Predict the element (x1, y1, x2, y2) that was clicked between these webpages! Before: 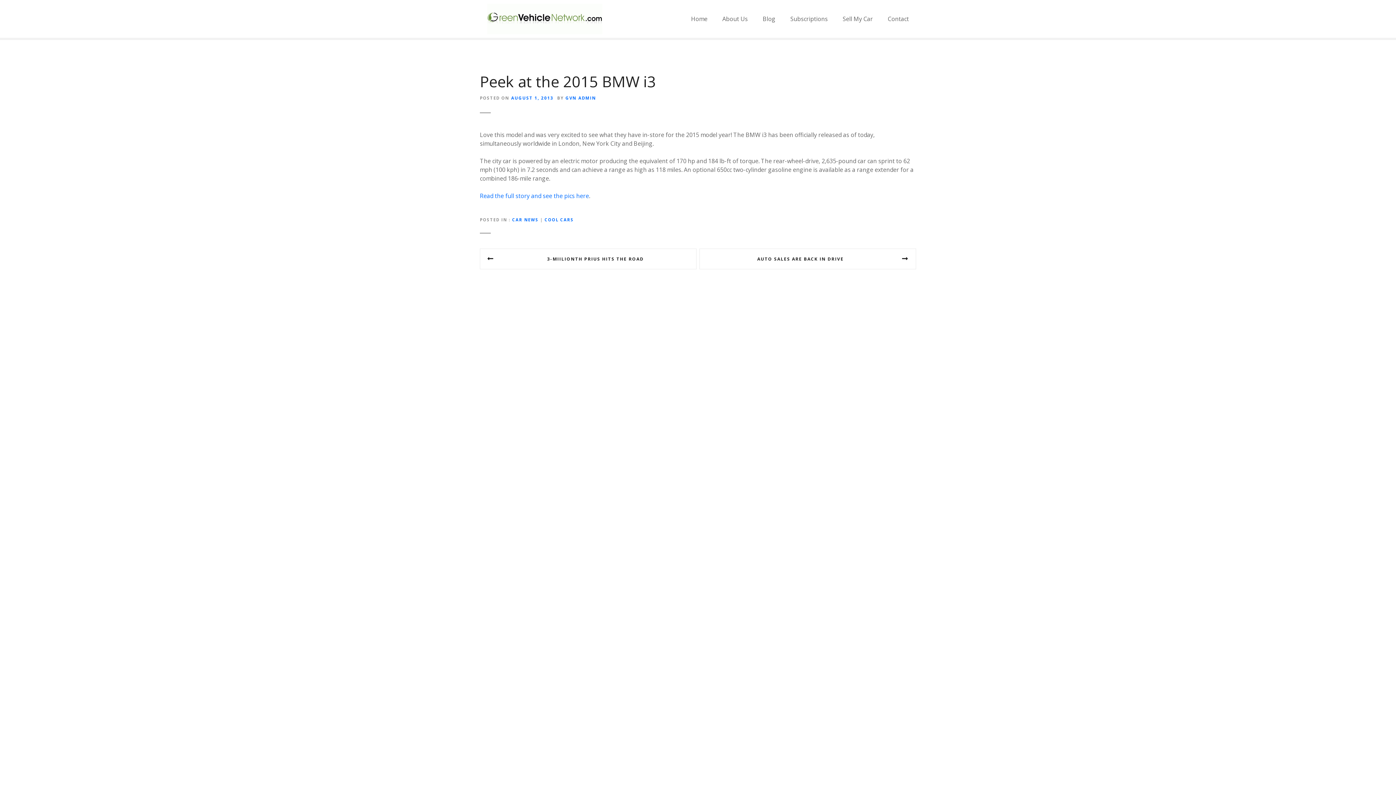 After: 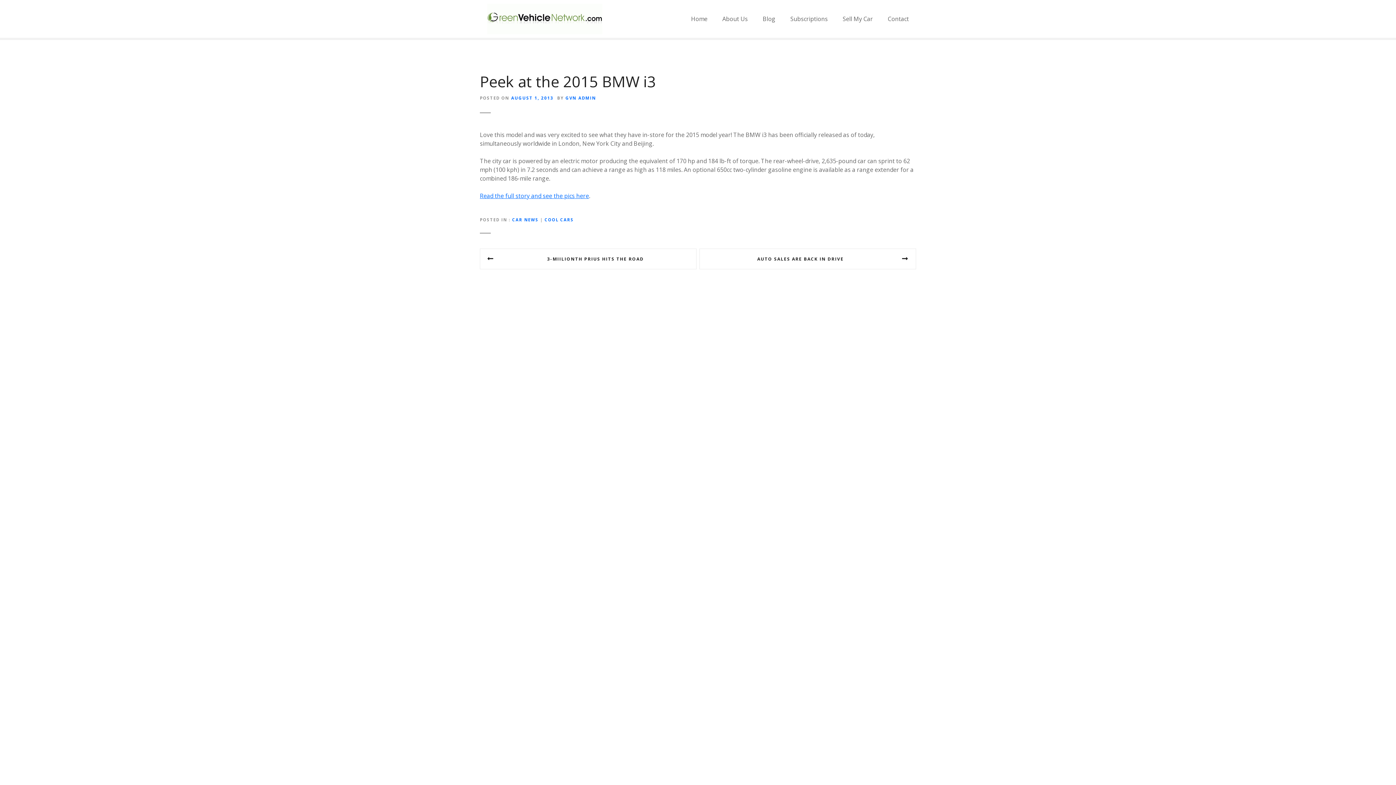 Action: label: Read the full story and see the pics here bbox: (480, 191, 589, 199)